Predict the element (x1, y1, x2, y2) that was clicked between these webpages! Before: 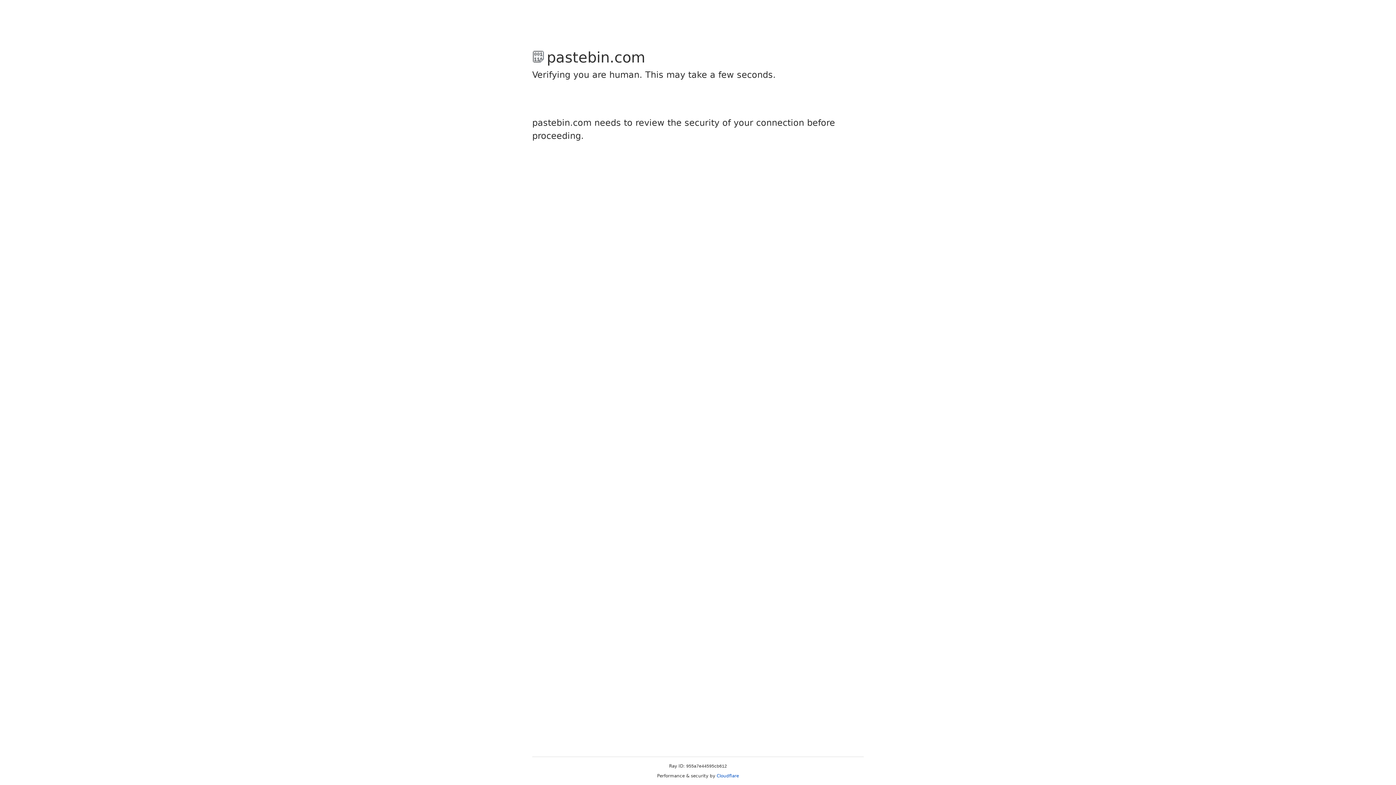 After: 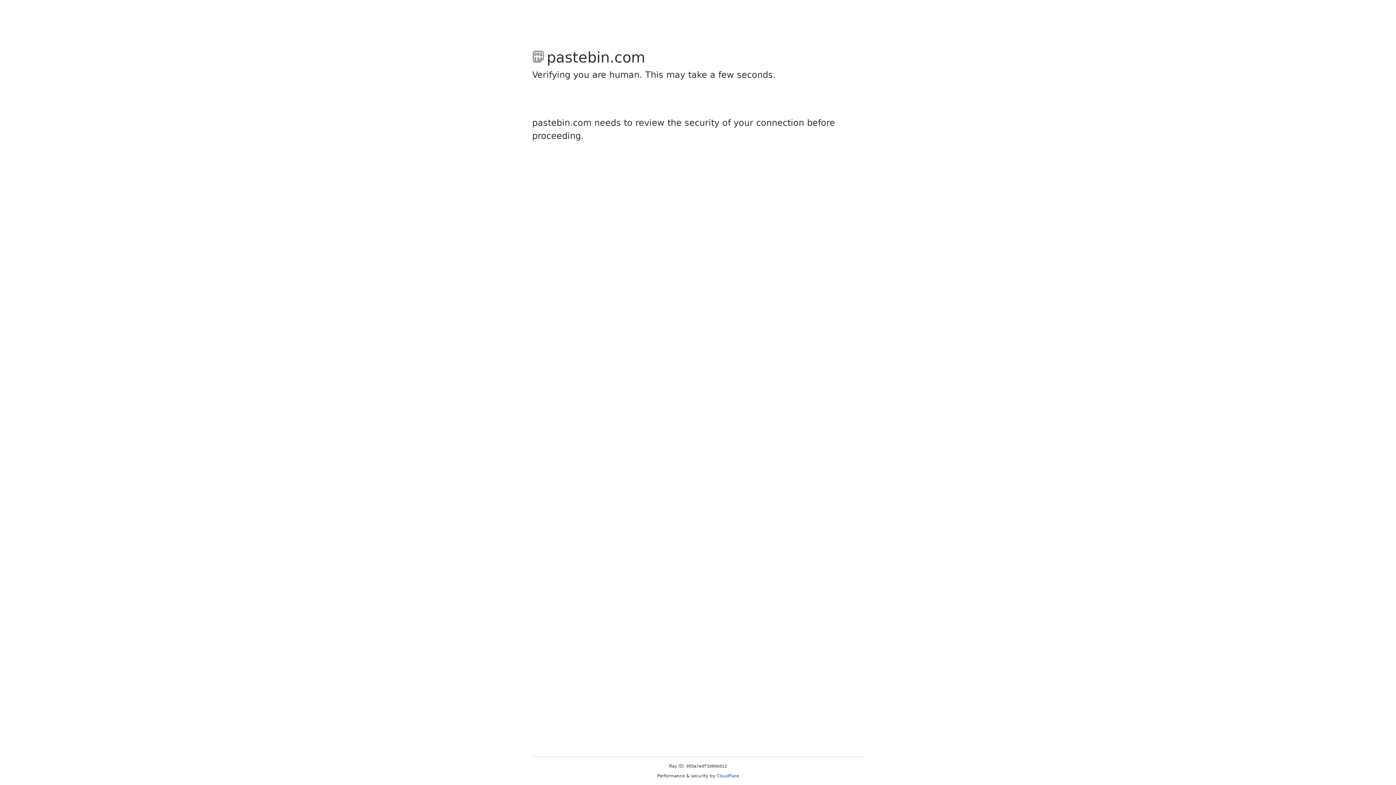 Action: bbox: (716, 773, 739, 778) label: Cloudflare